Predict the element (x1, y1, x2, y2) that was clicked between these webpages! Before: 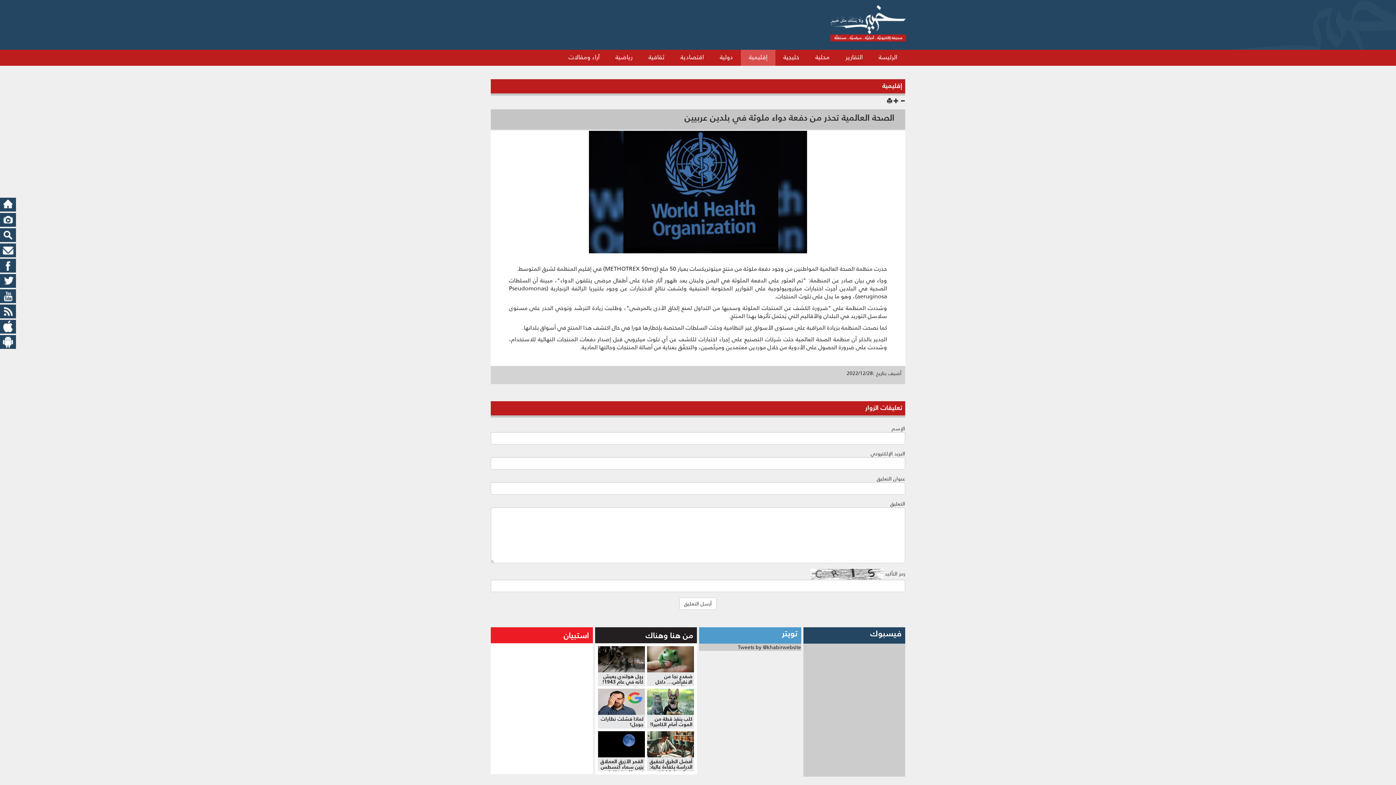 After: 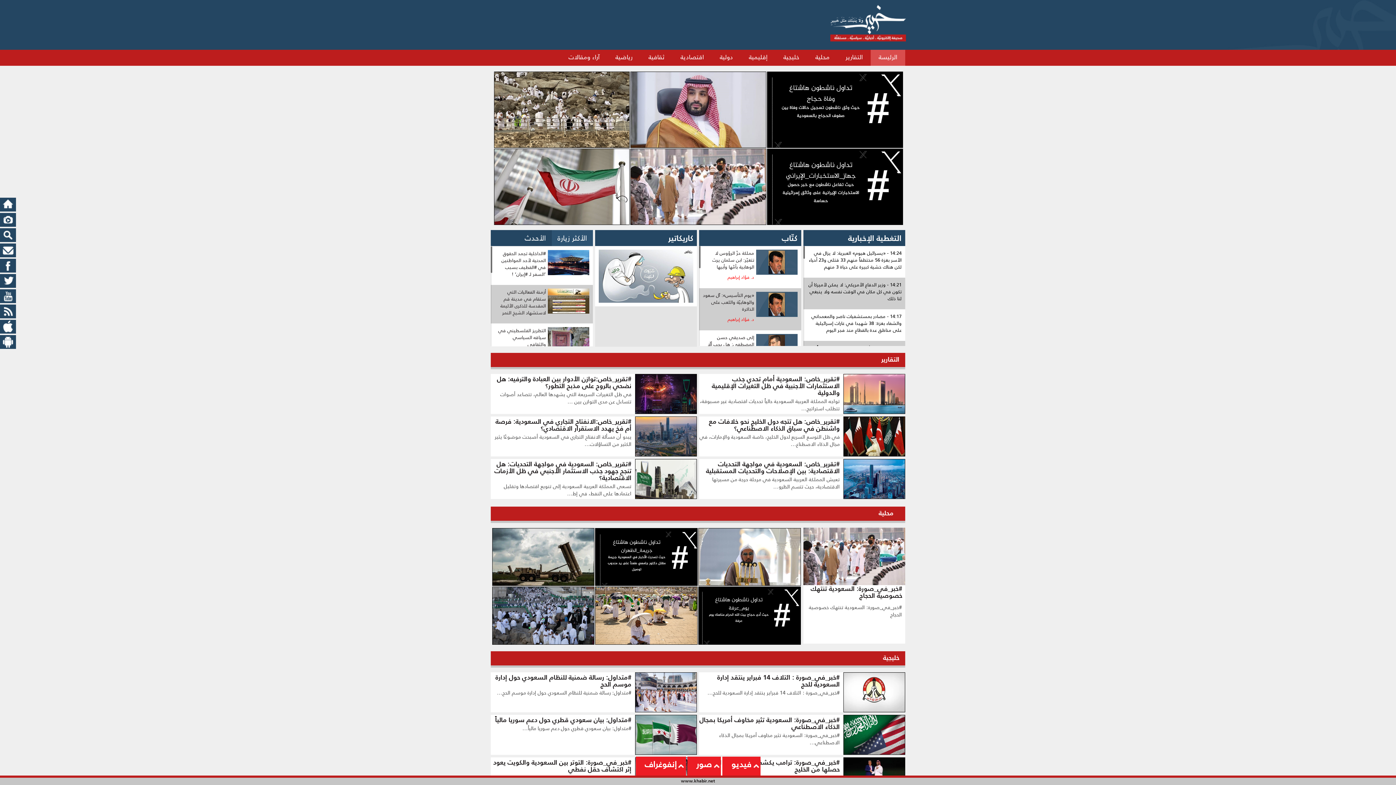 Action: bbox: (0, 200, 16, 208)